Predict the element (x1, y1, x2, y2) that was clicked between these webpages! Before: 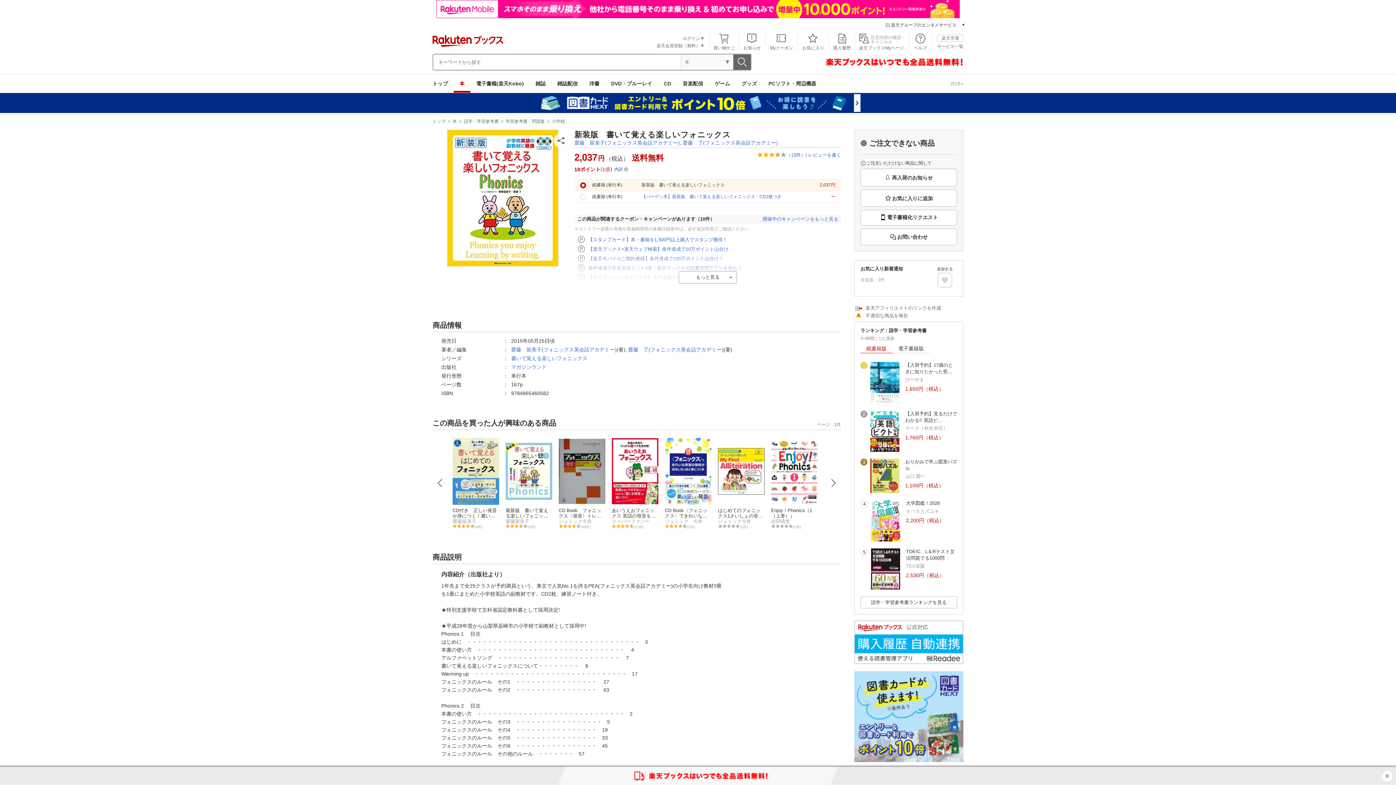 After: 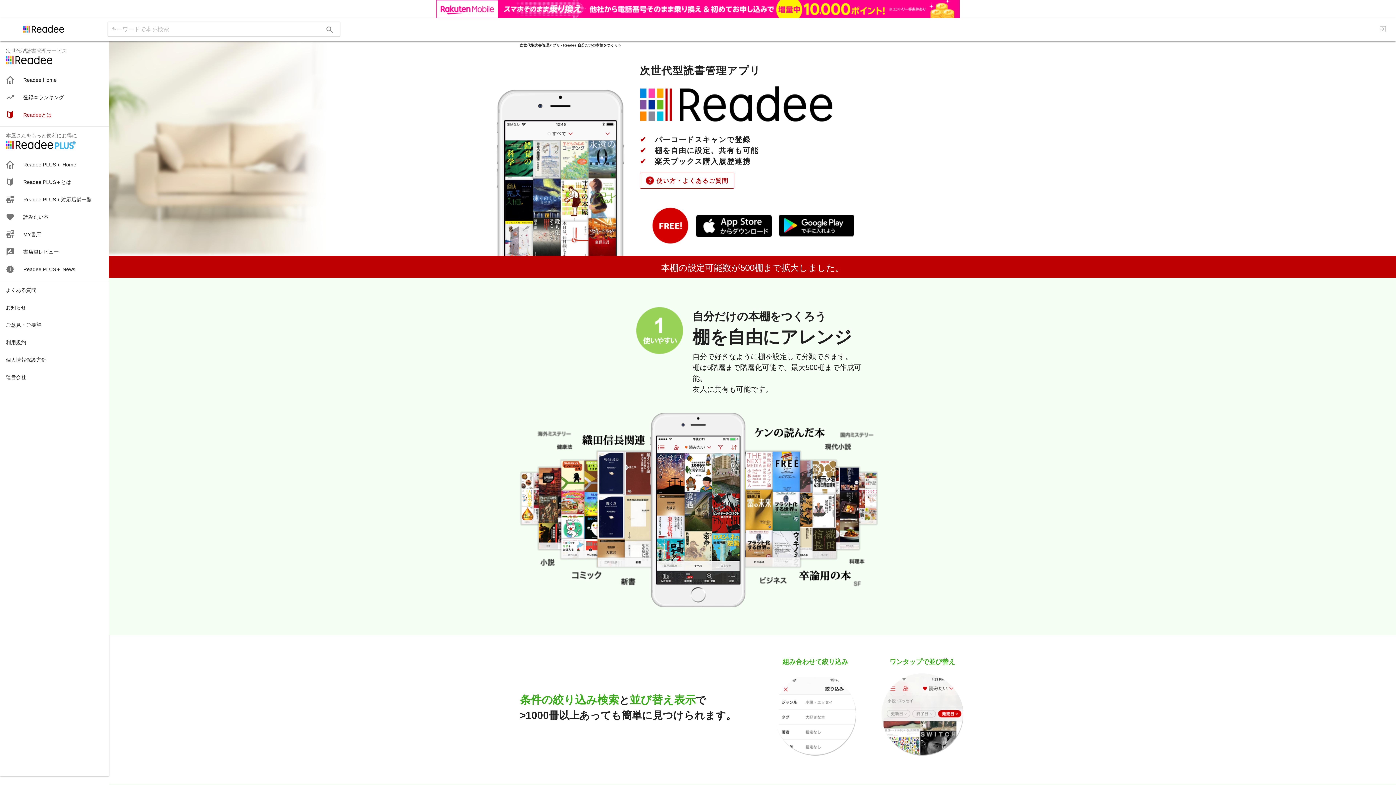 Action: bbox: (854, 660, 963, 665)